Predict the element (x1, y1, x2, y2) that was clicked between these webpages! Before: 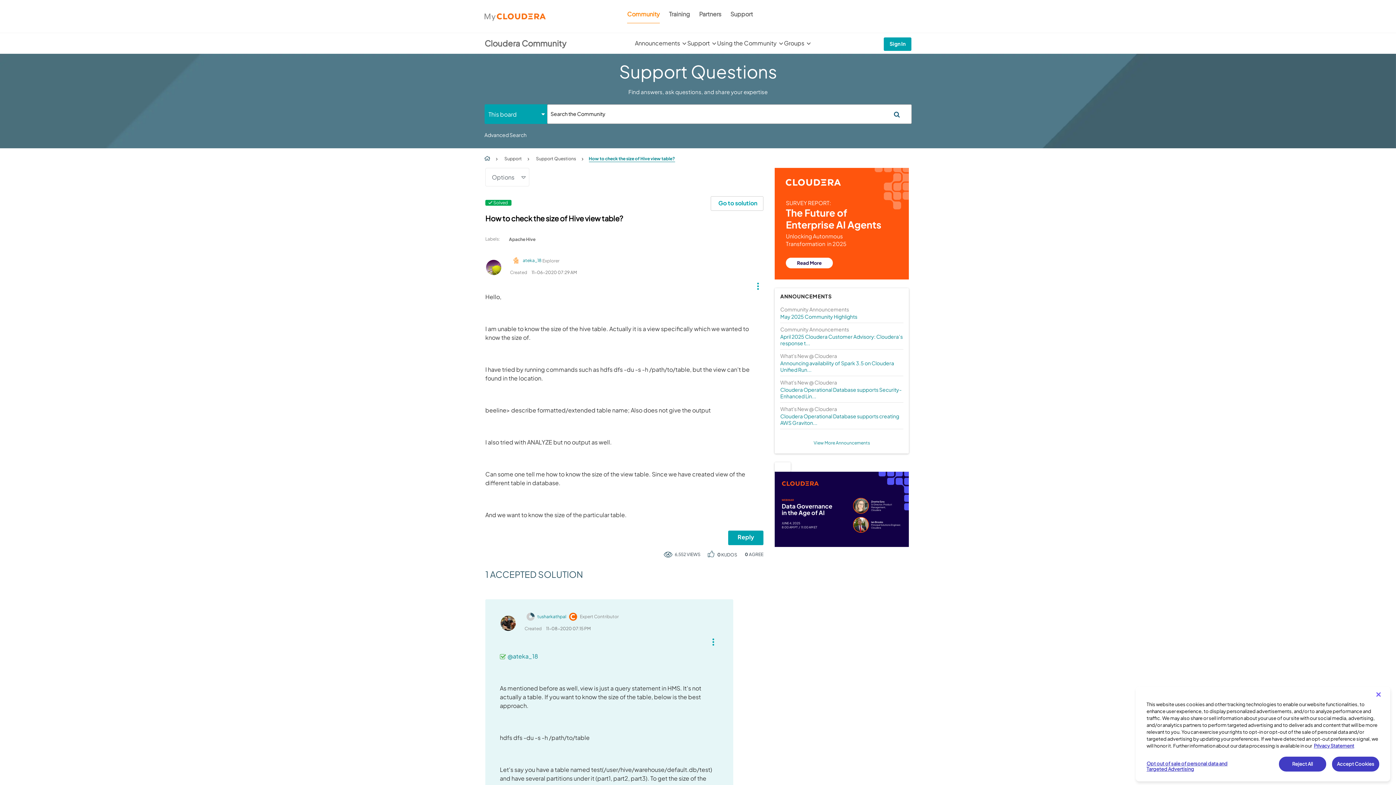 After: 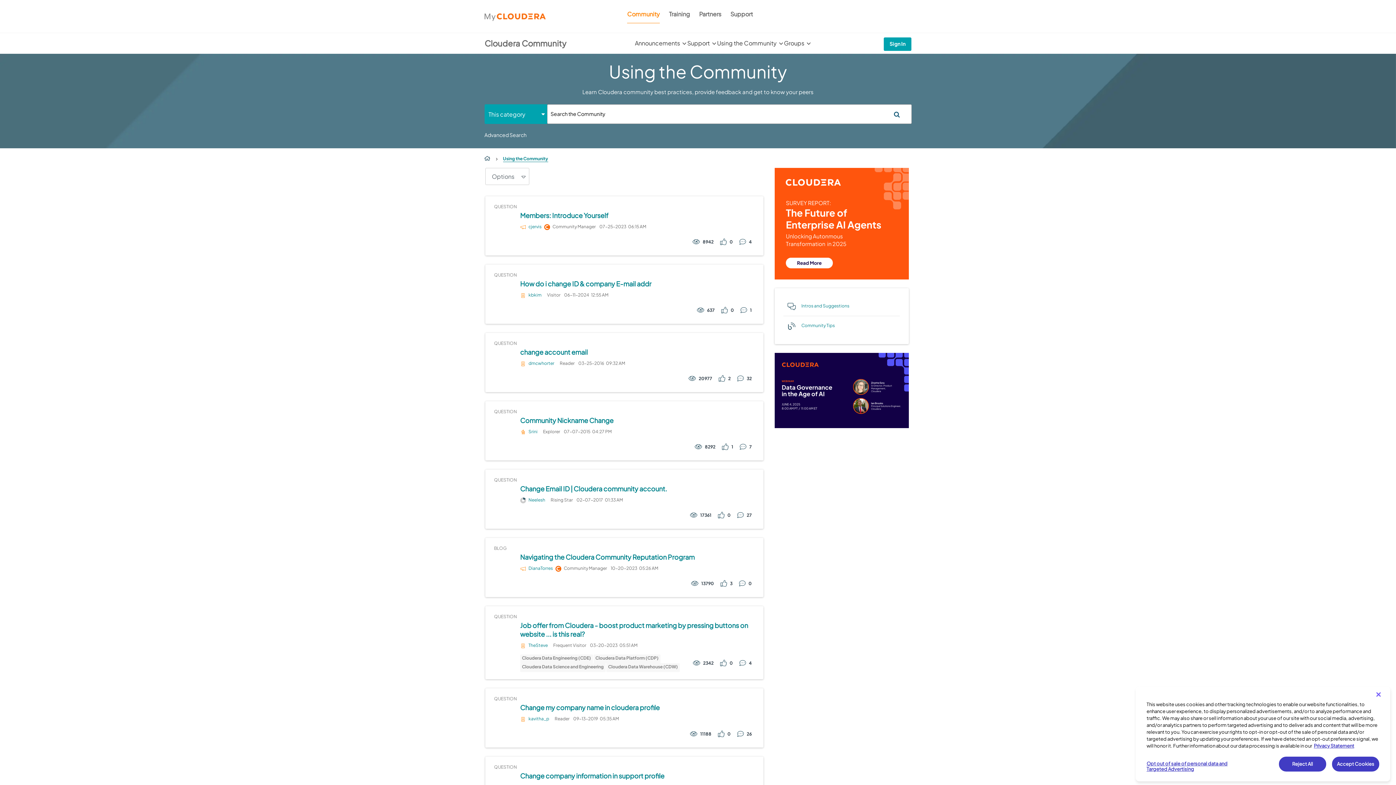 Action: label: Using the Community bbox: (717, 39, 784, 57)